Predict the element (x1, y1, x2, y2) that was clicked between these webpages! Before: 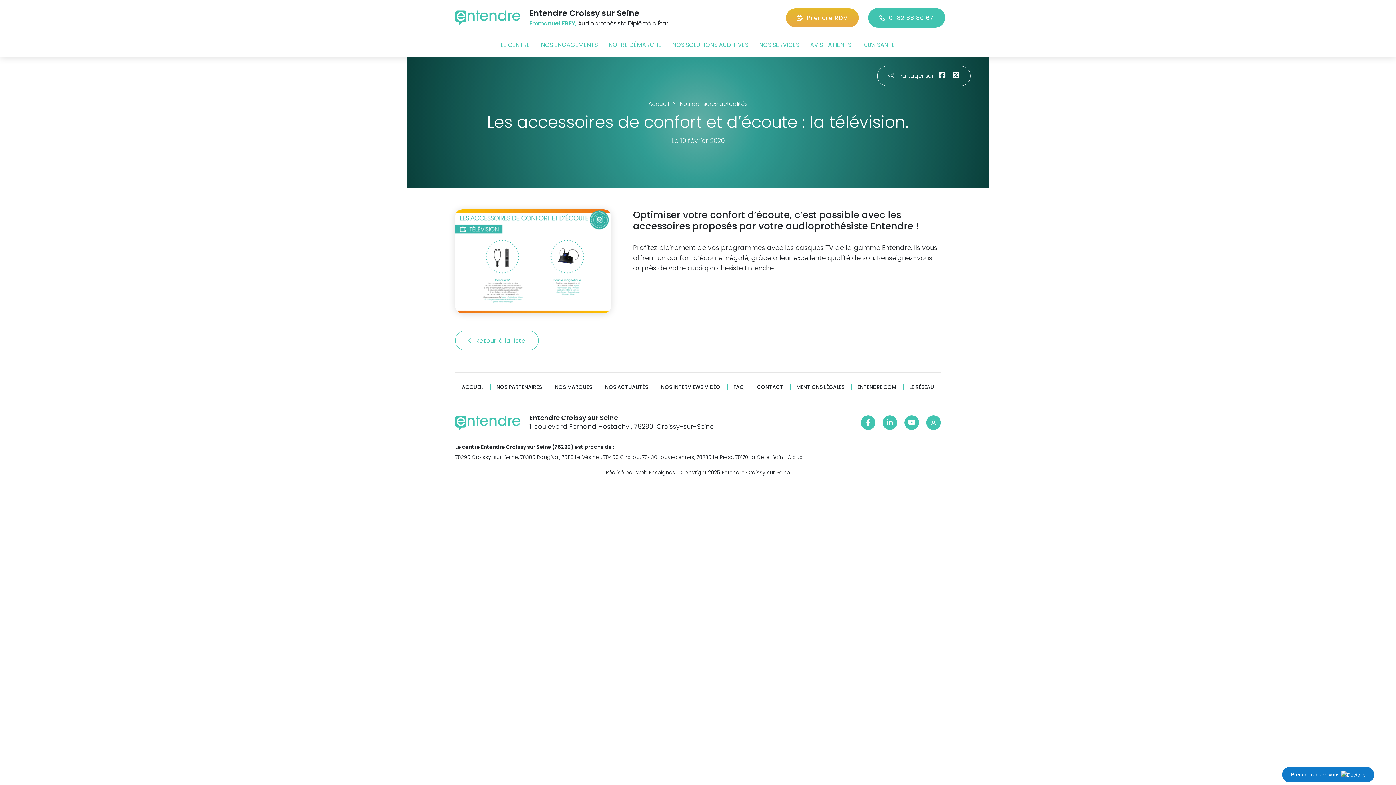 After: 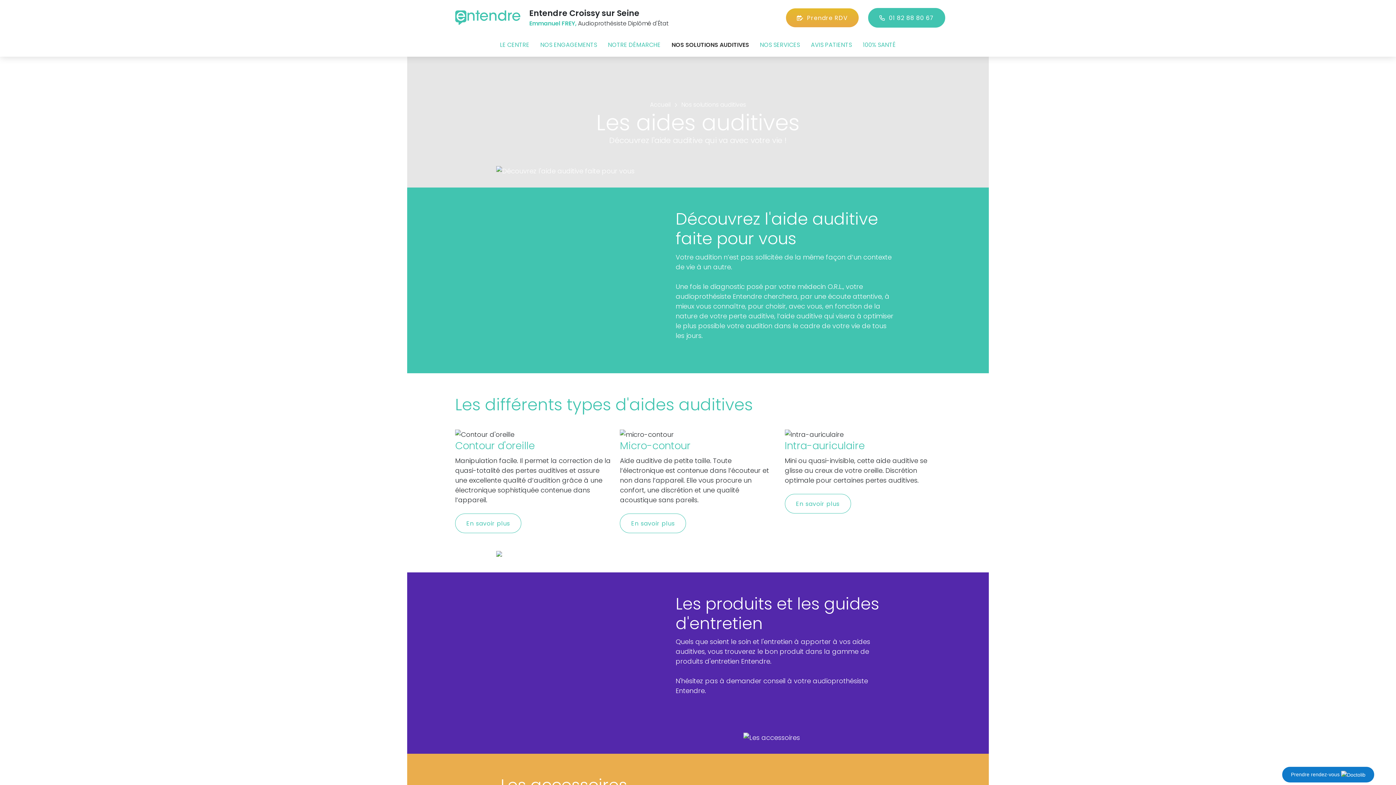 Action: label: NOS SOLUTIONS AUDITIVES bbox: (667, 40, 754, 49)